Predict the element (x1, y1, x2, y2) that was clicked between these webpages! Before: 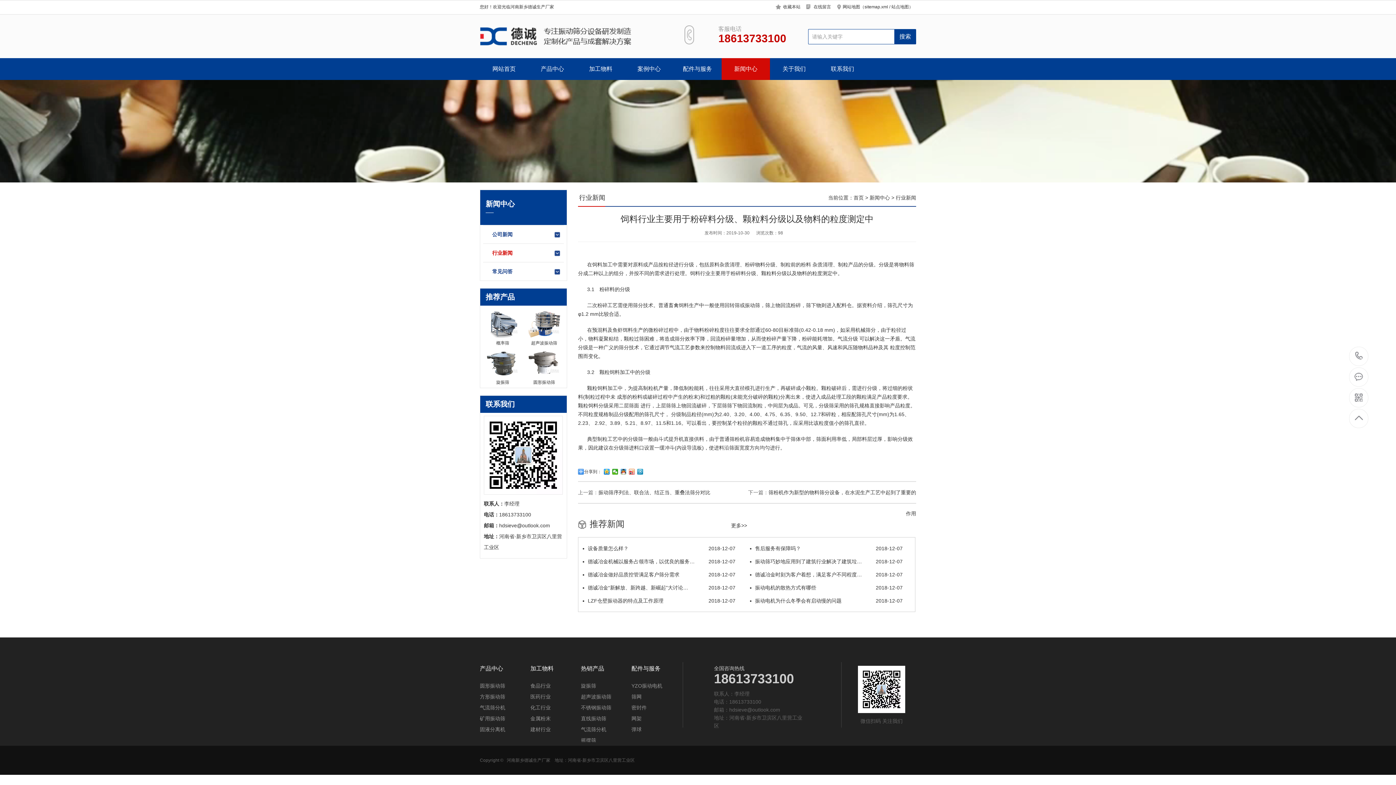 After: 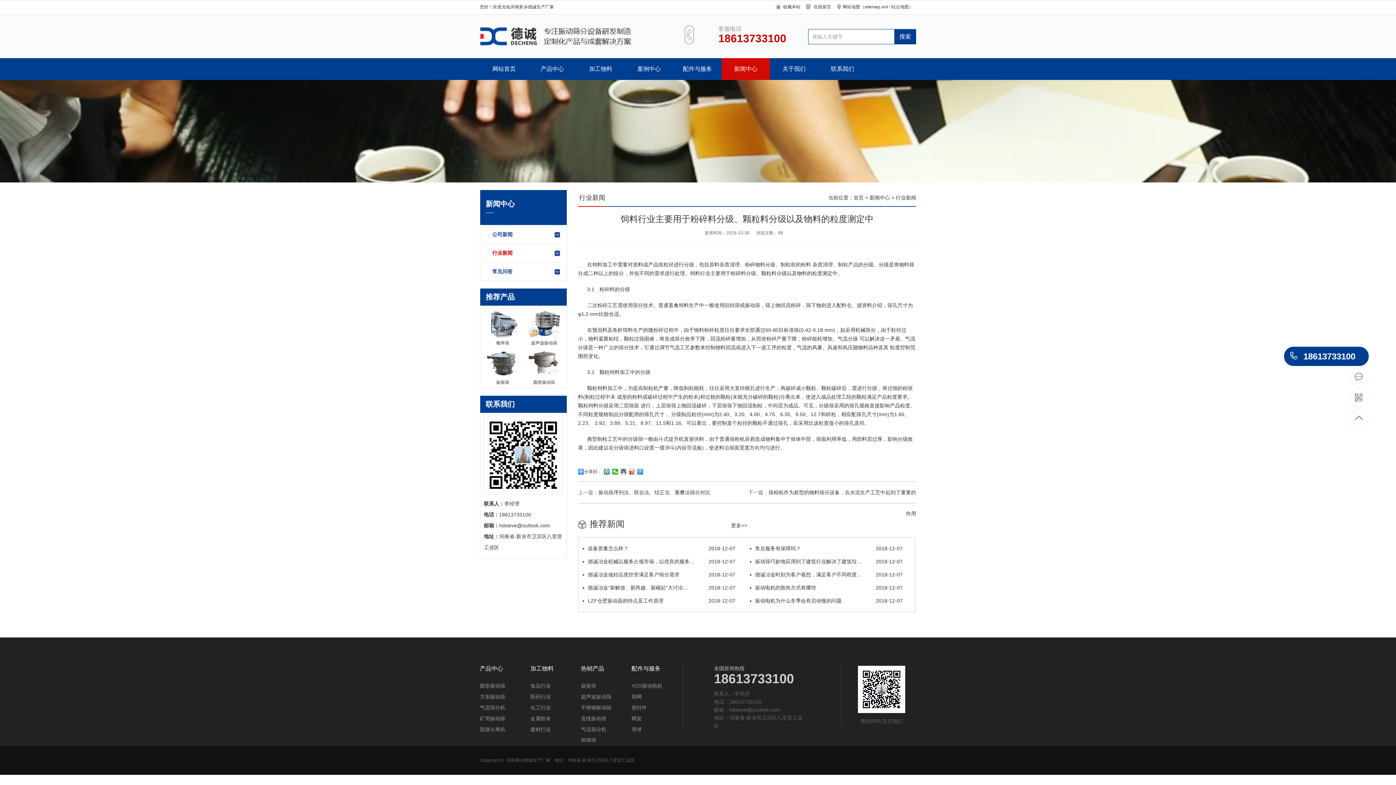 Action: label: 18613733100 bbox: (1349, 347, 1369, 366)